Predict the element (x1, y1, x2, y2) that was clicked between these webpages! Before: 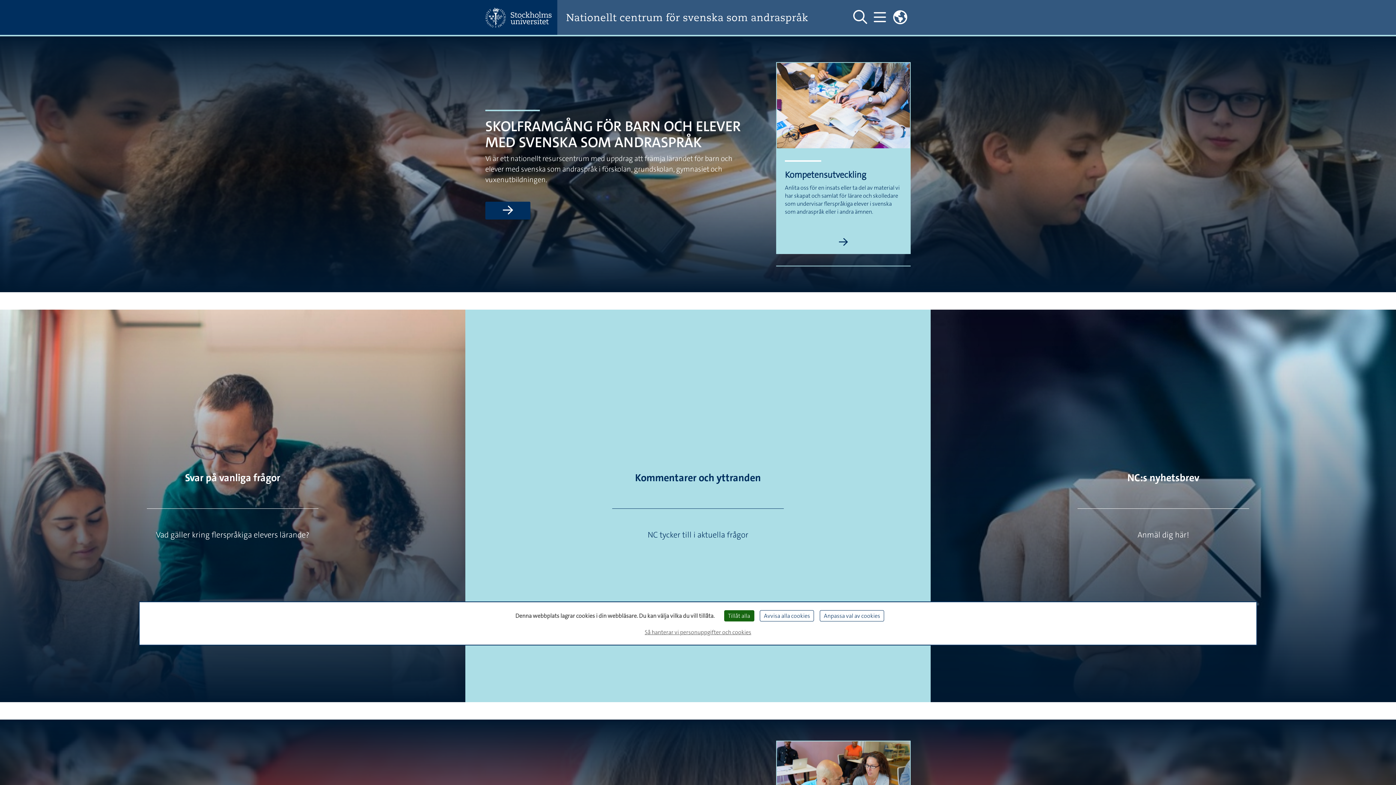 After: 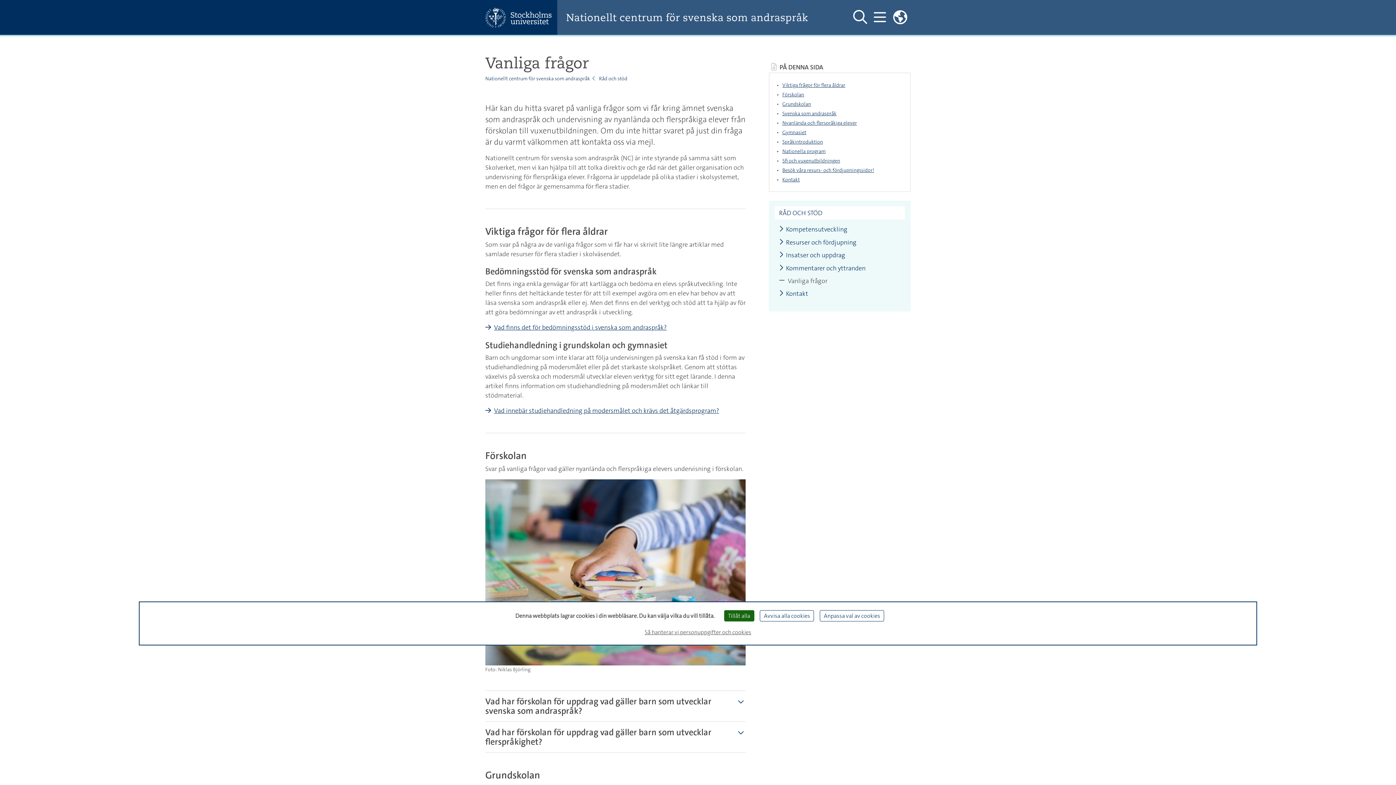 Action: bbox: (185, 471, 280, 484) label: Svar på vanliga frågor